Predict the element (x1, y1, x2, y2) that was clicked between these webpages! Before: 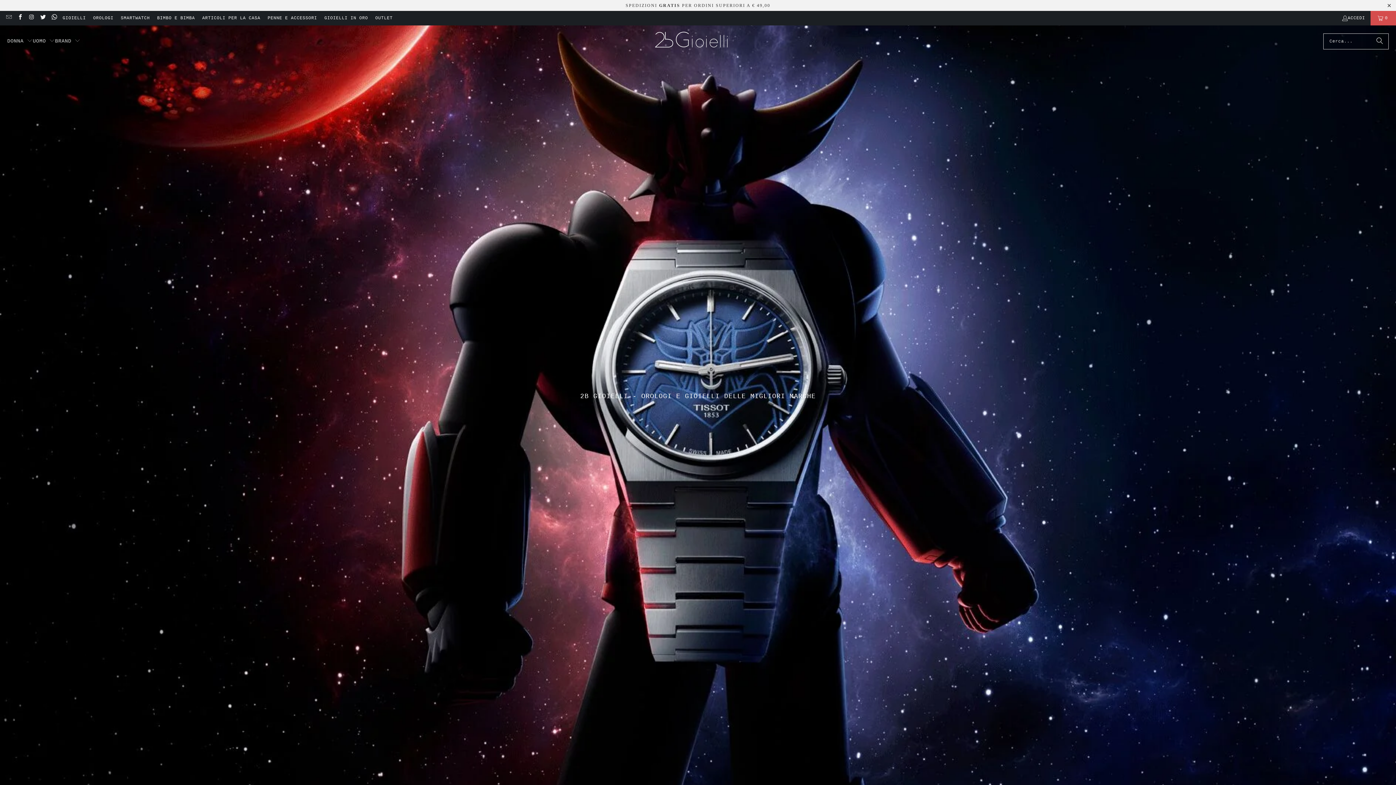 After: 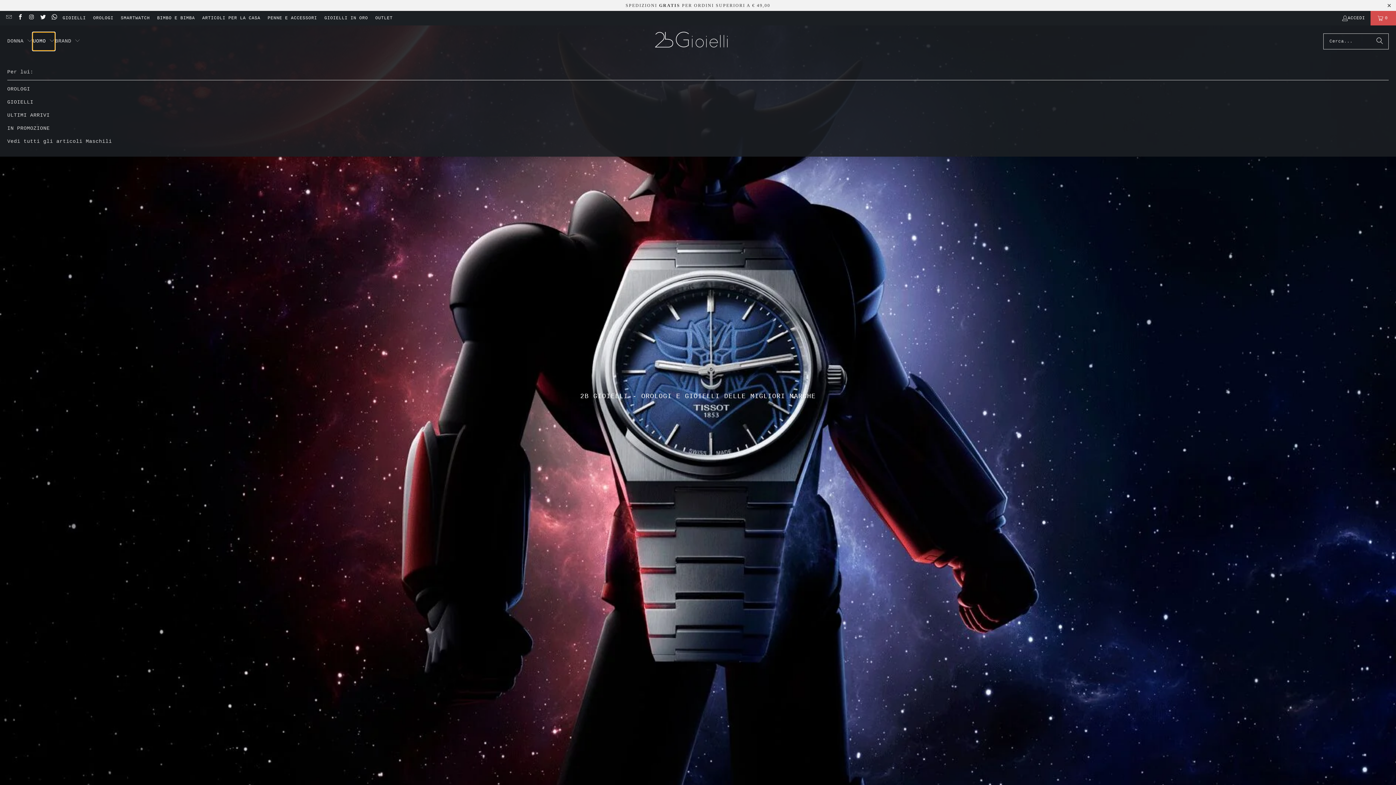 Action: label: UOMO  bbox: (32, 32, 55, 50)